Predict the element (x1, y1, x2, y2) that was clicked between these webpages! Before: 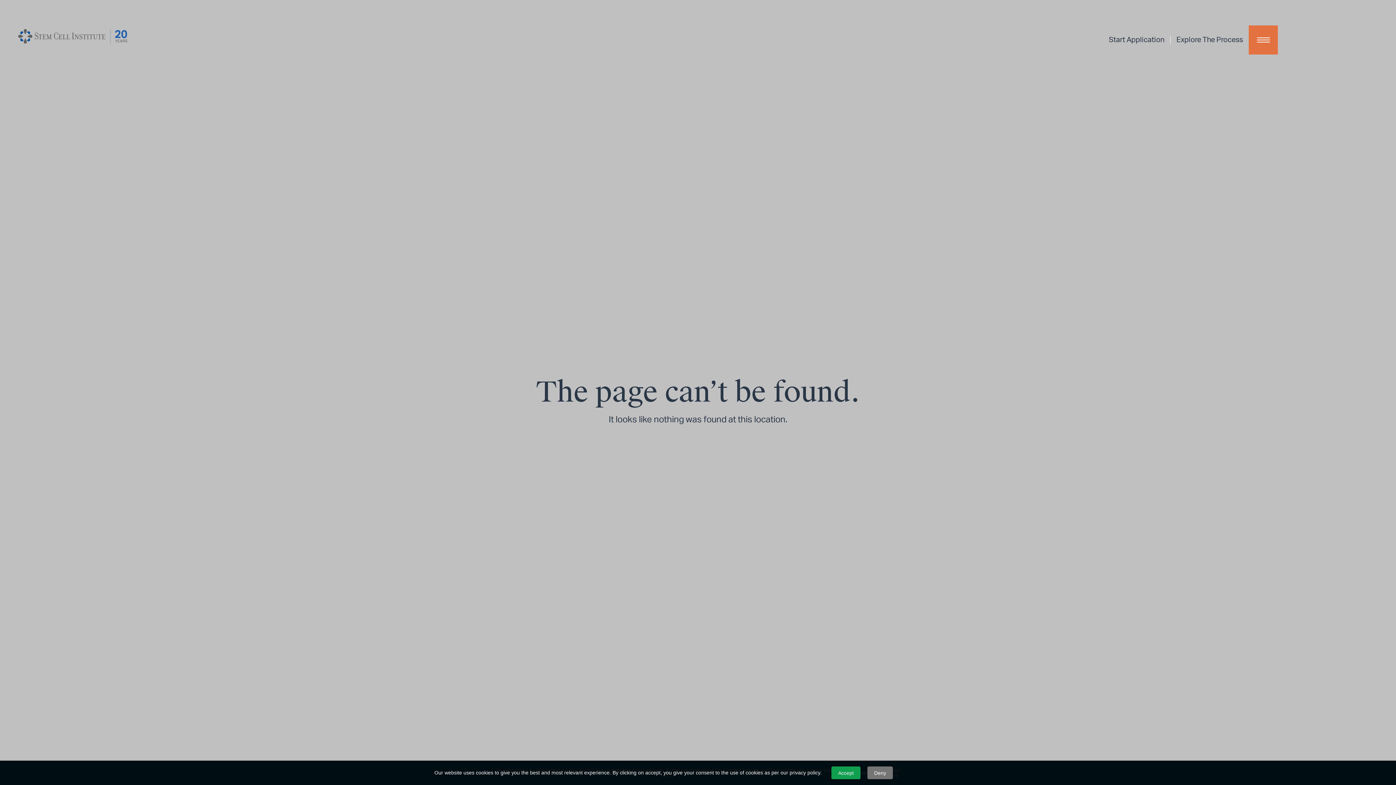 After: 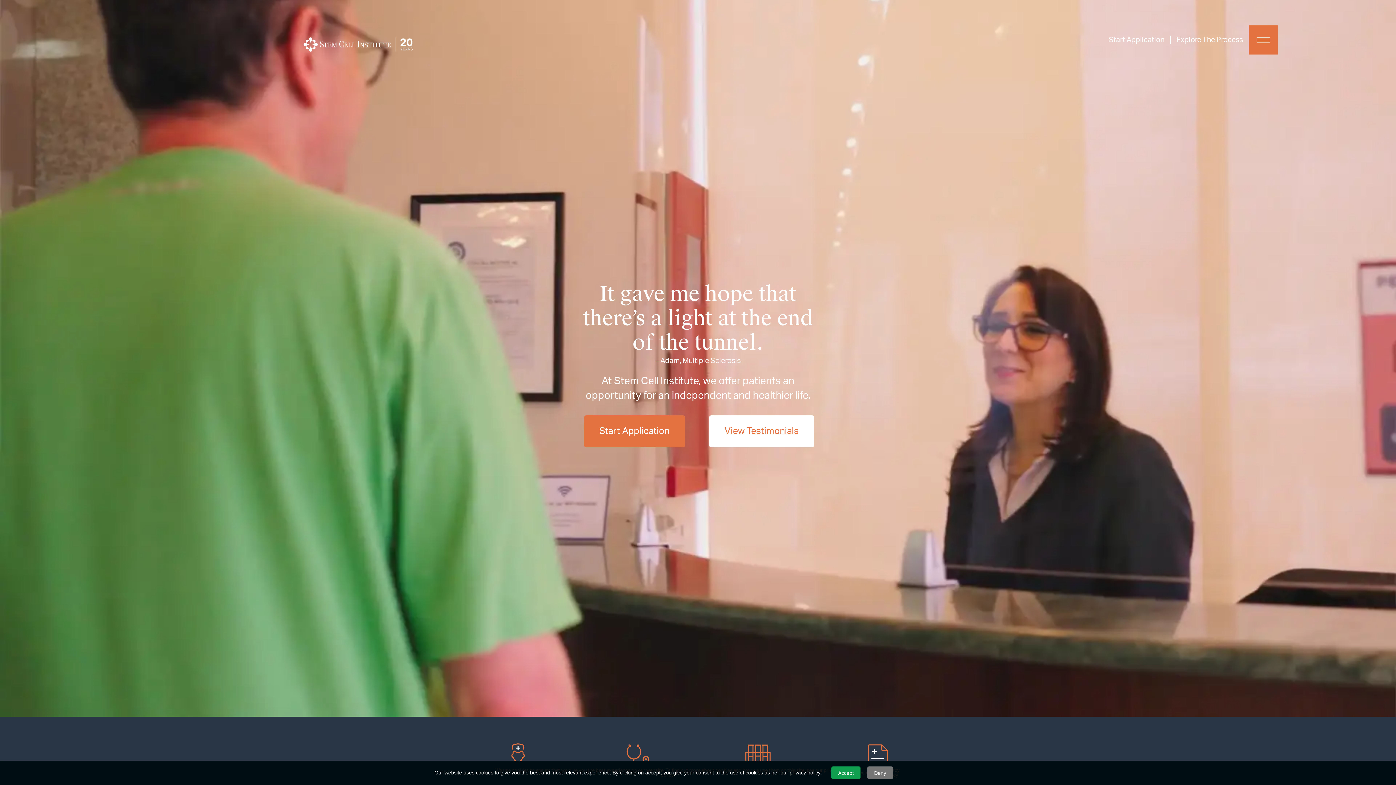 Action: bbox: (18, 29, 127, 43)